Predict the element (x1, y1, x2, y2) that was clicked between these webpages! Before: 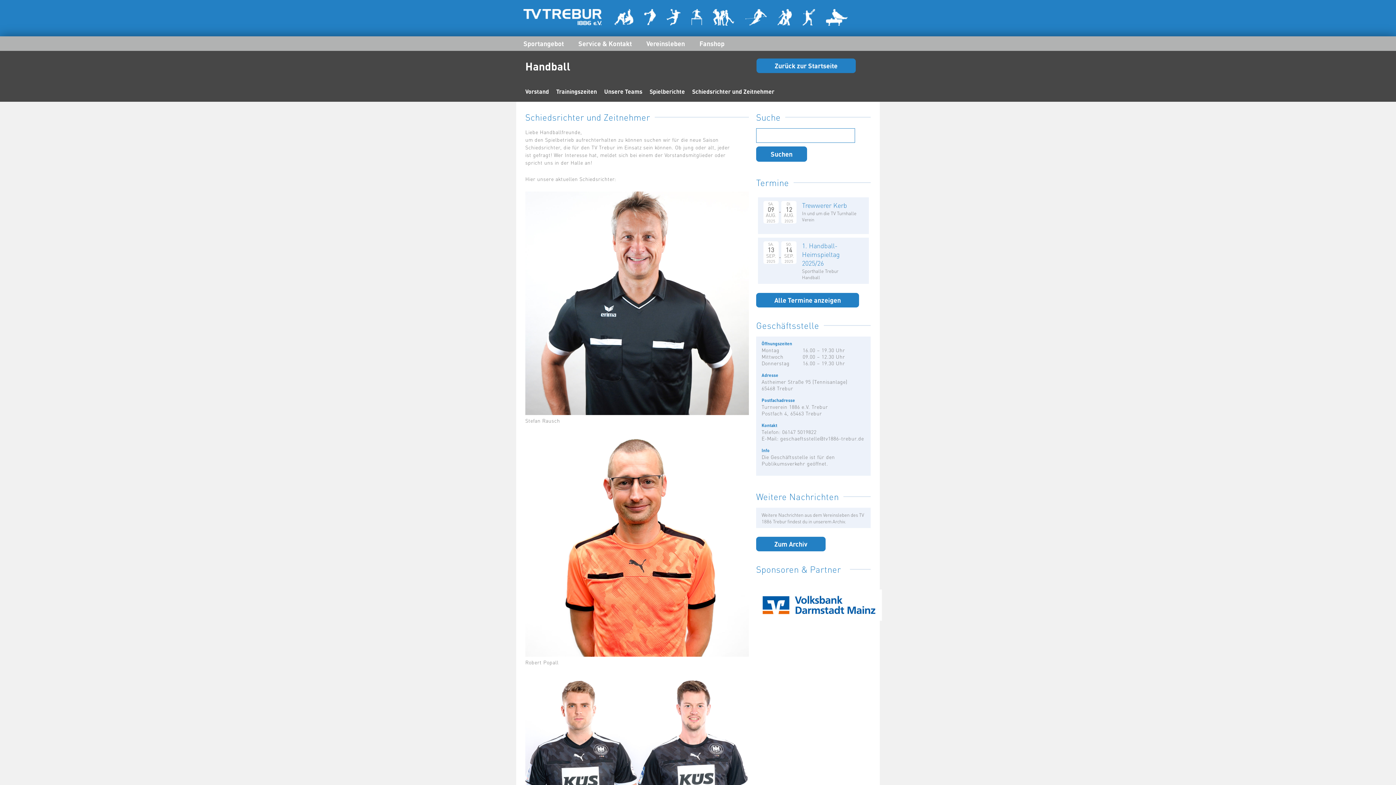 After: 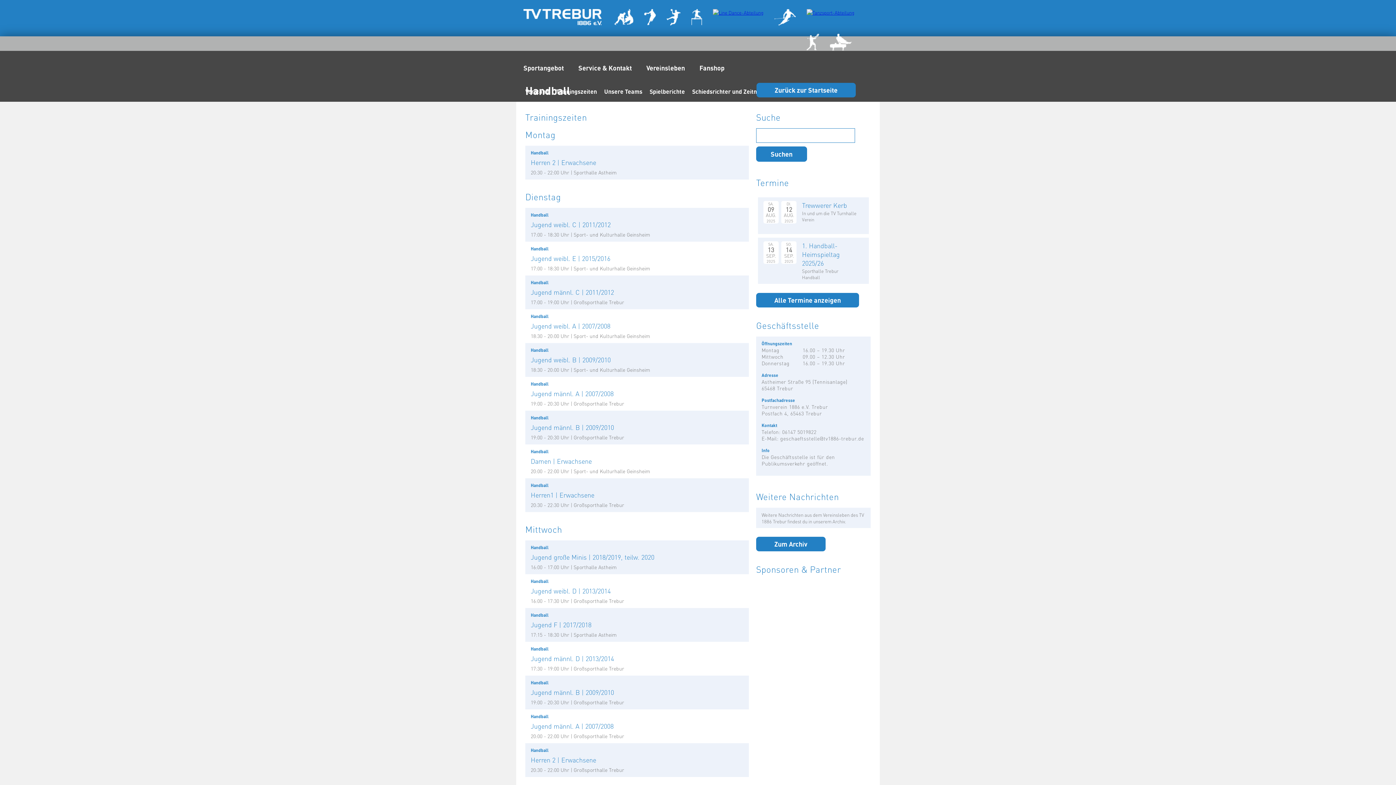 Action: label: Trainingszeiten bbox: (556, 87, 604, 95)